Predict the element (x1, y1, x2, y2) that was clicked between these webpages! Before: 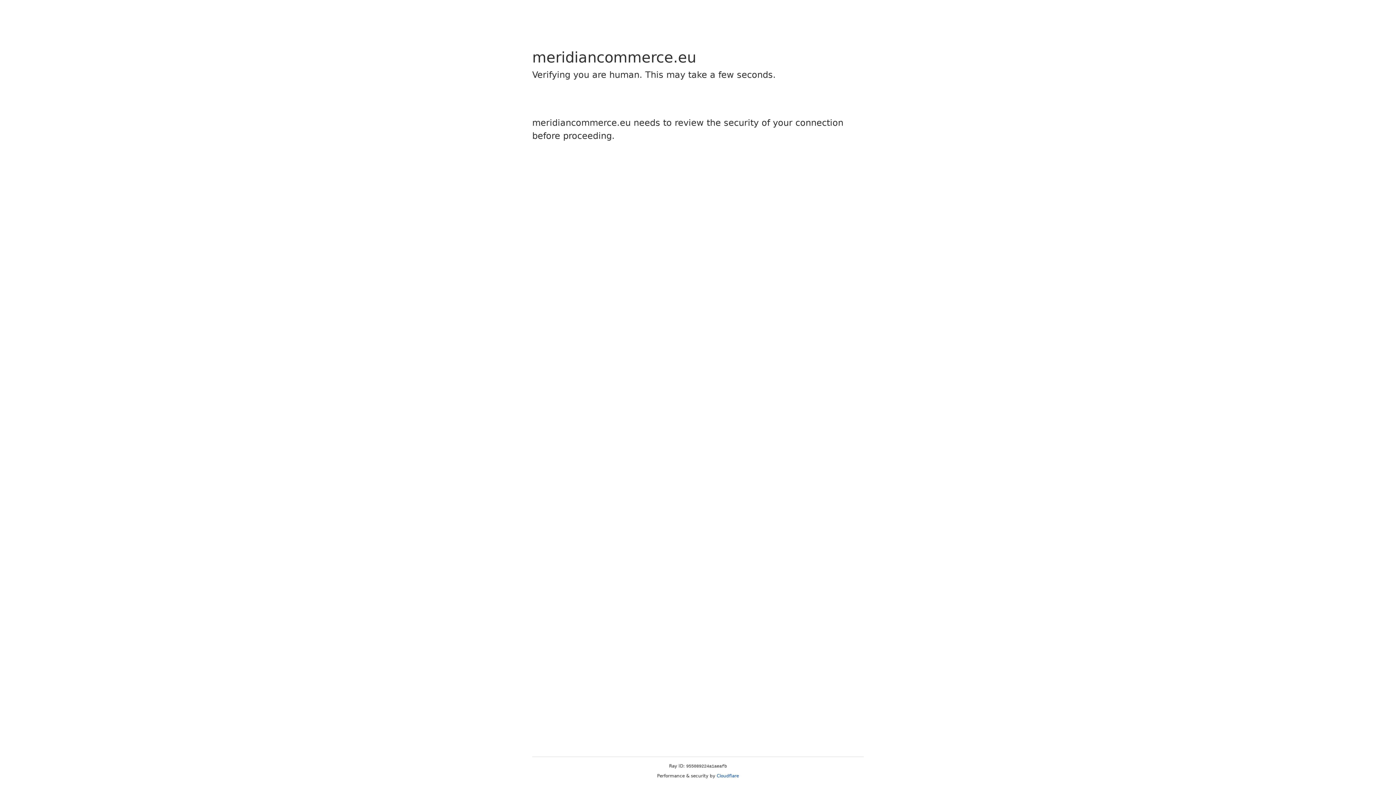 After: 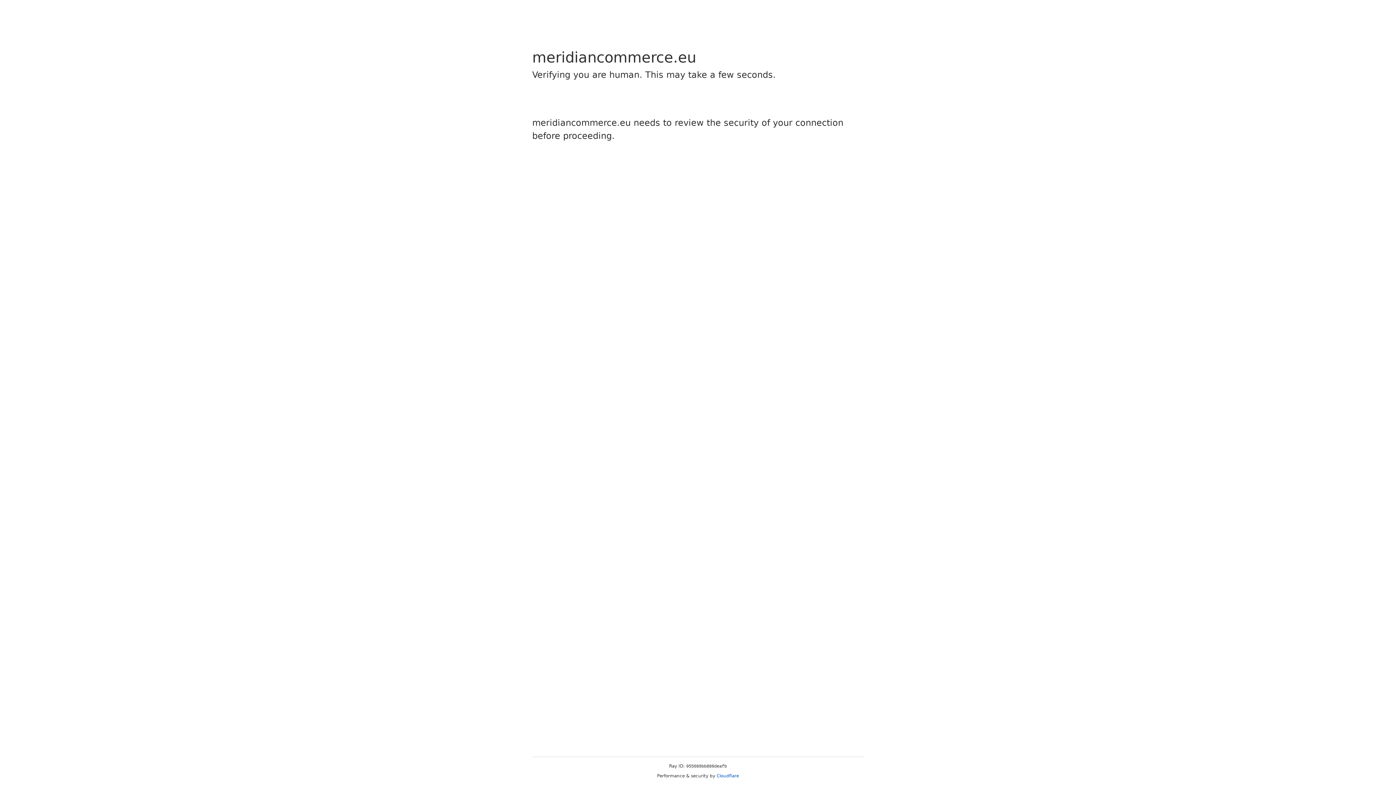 Action: bbox: (716, 773, 739, 778) label: Cloudflare